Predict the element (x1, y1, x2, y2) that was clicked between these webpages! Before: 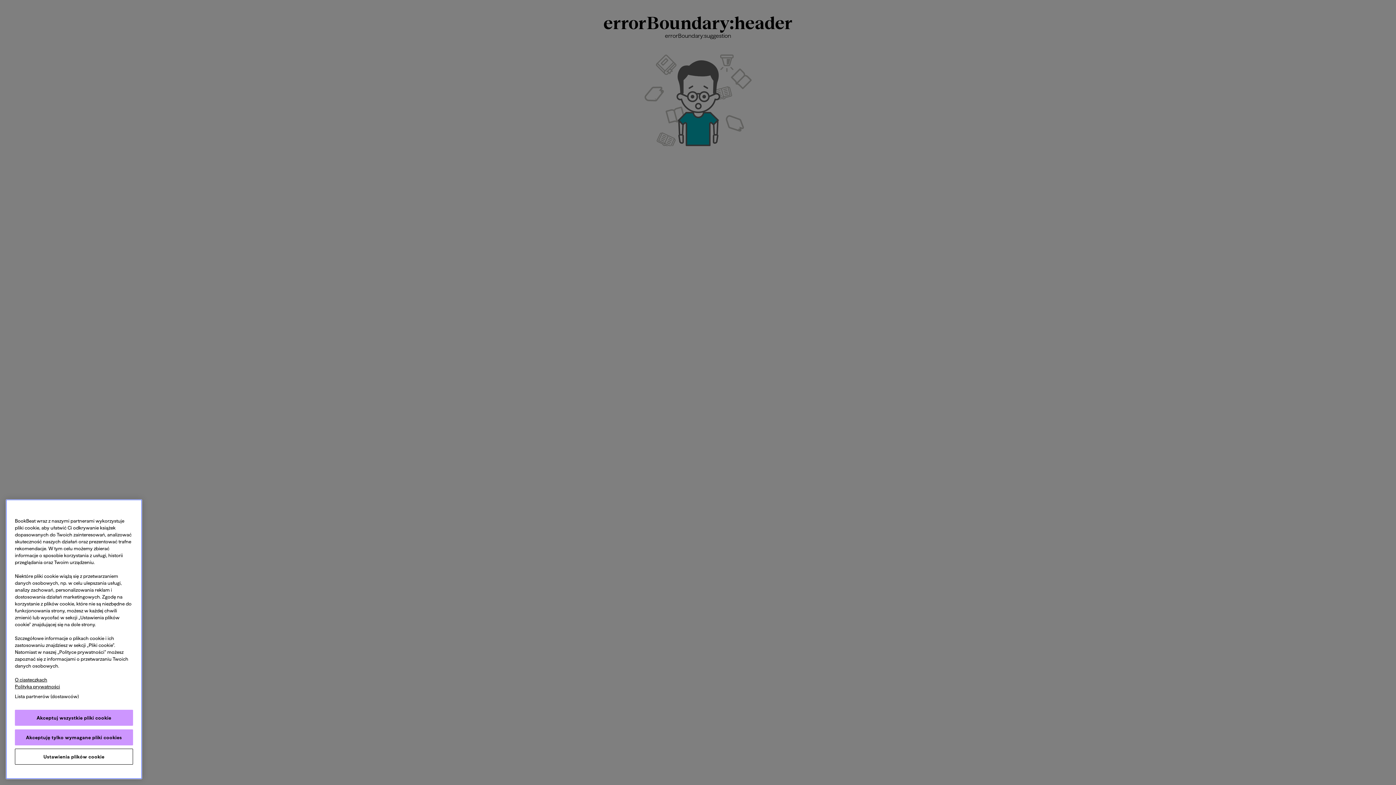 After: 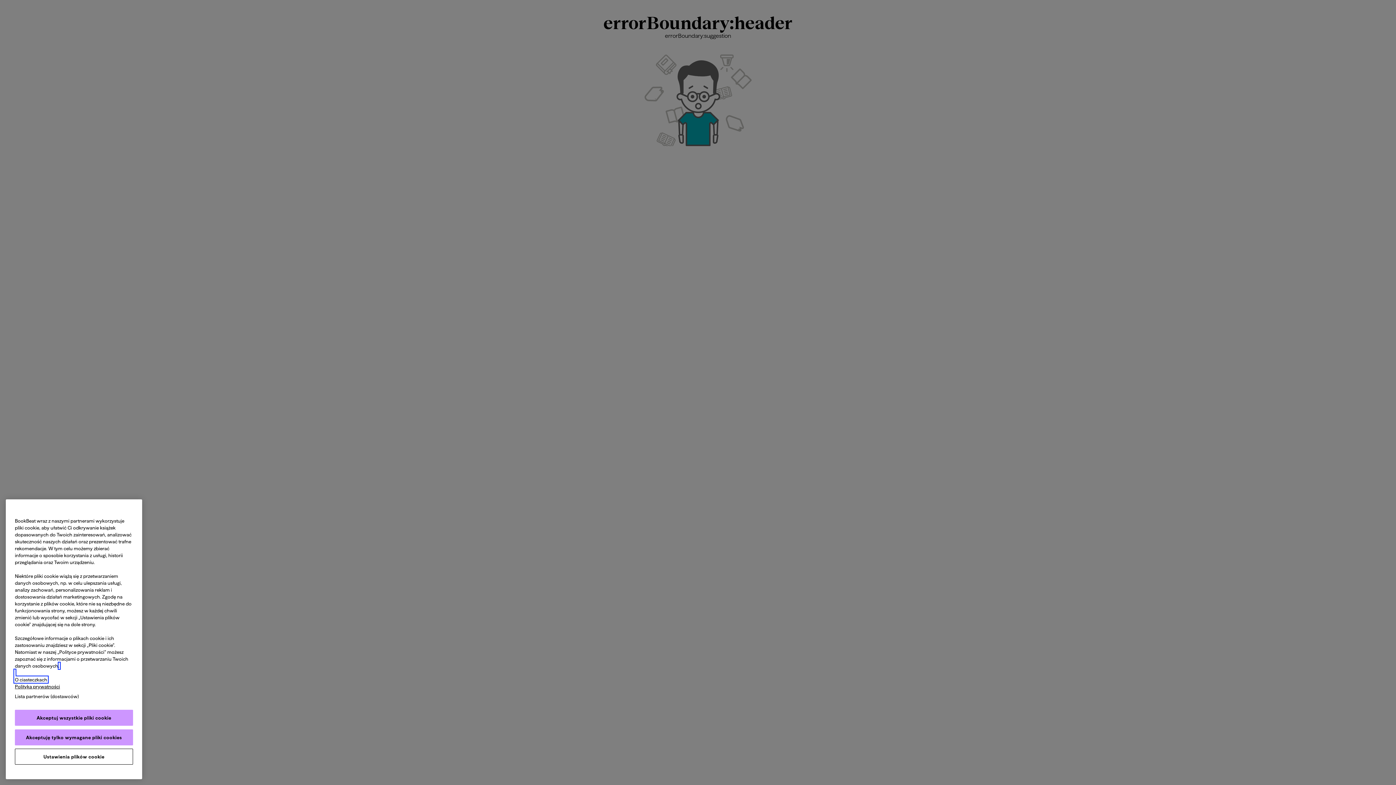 Action: bbox: (14, 677, 47, 682) label: Więcej informacji o Twojej prywatności, otwiera się w nowym oknie